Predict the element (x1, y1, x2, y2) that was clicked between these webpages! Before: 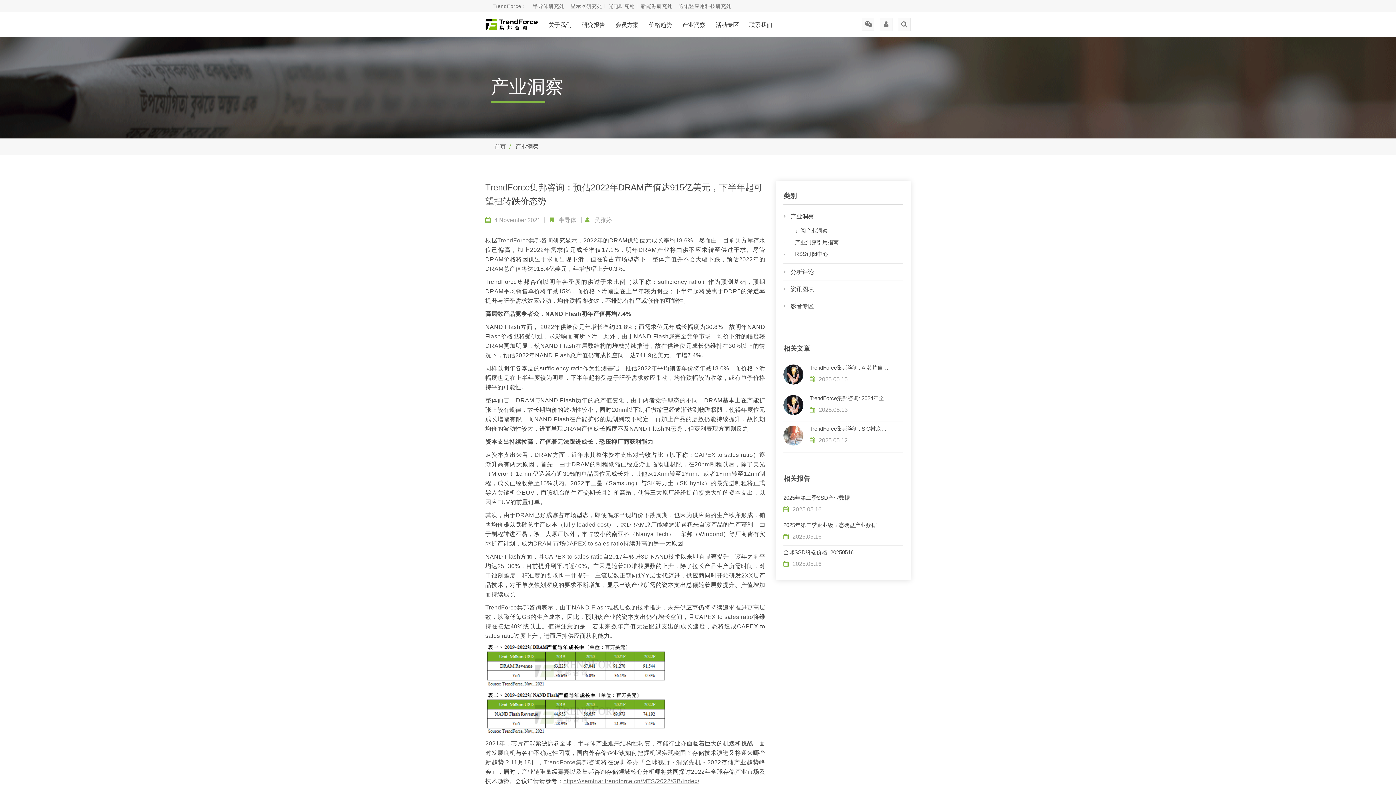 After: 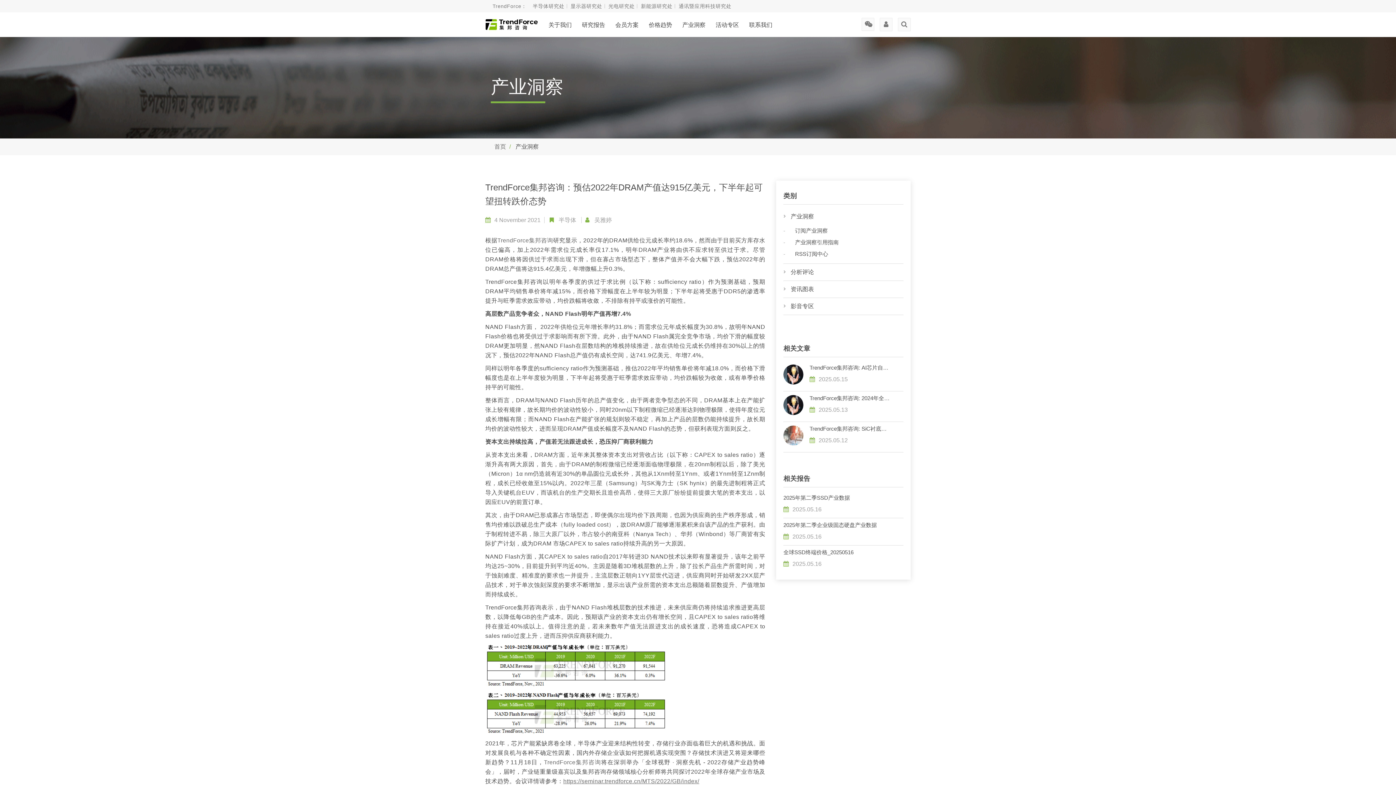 Action: bbox: (783, 425, 803, 445)